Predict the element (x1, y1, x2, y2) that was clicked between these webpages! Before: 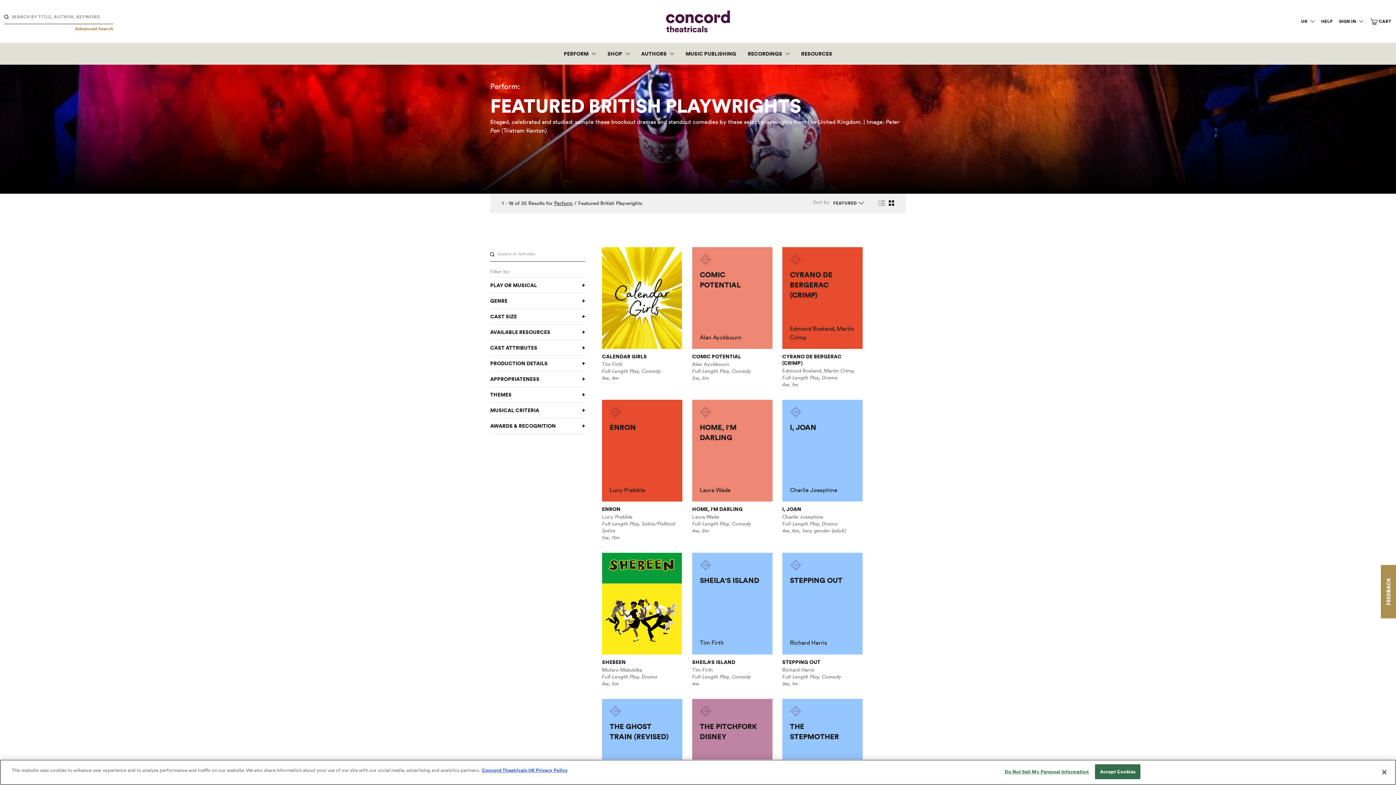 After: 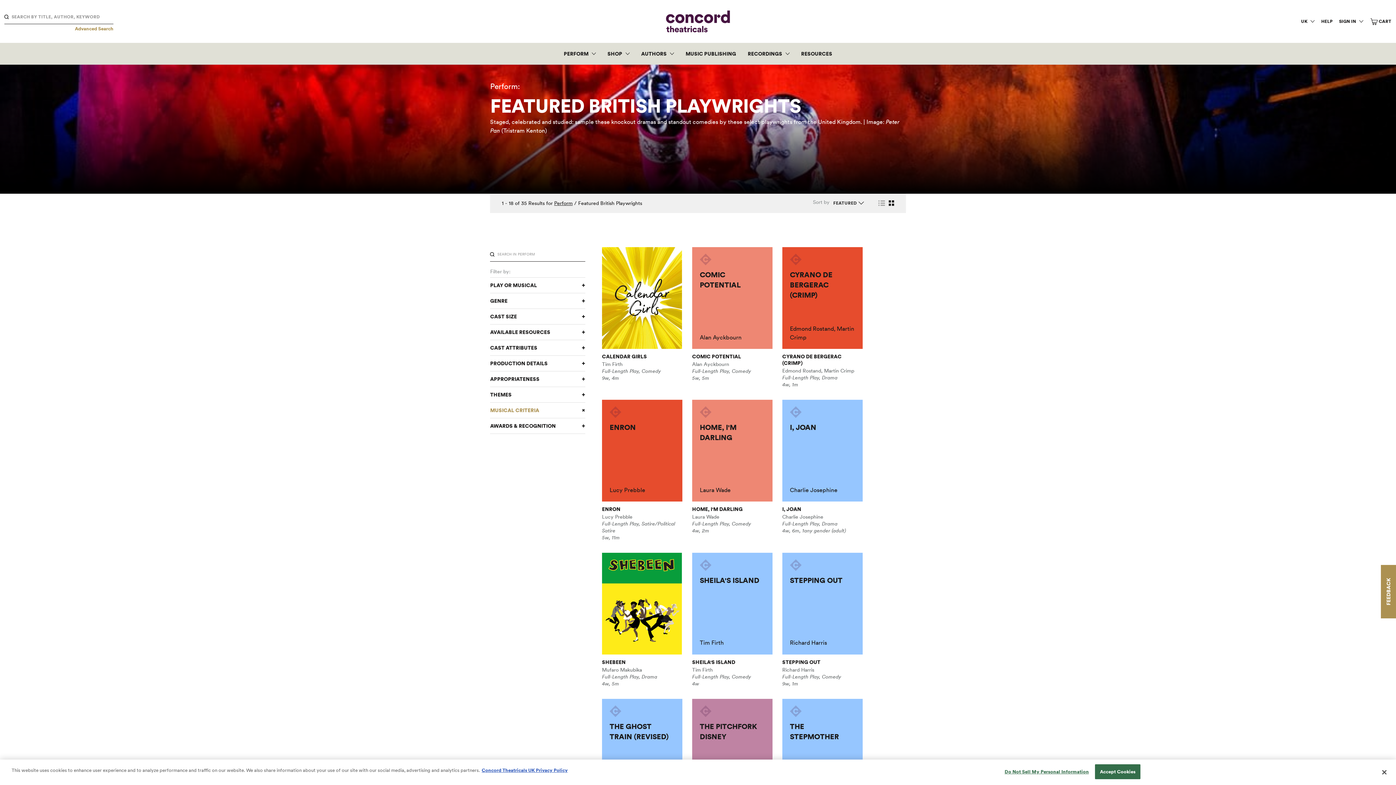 Action: bbox: (490, 407, 585, 413) label: MUSICAL CRITERIA